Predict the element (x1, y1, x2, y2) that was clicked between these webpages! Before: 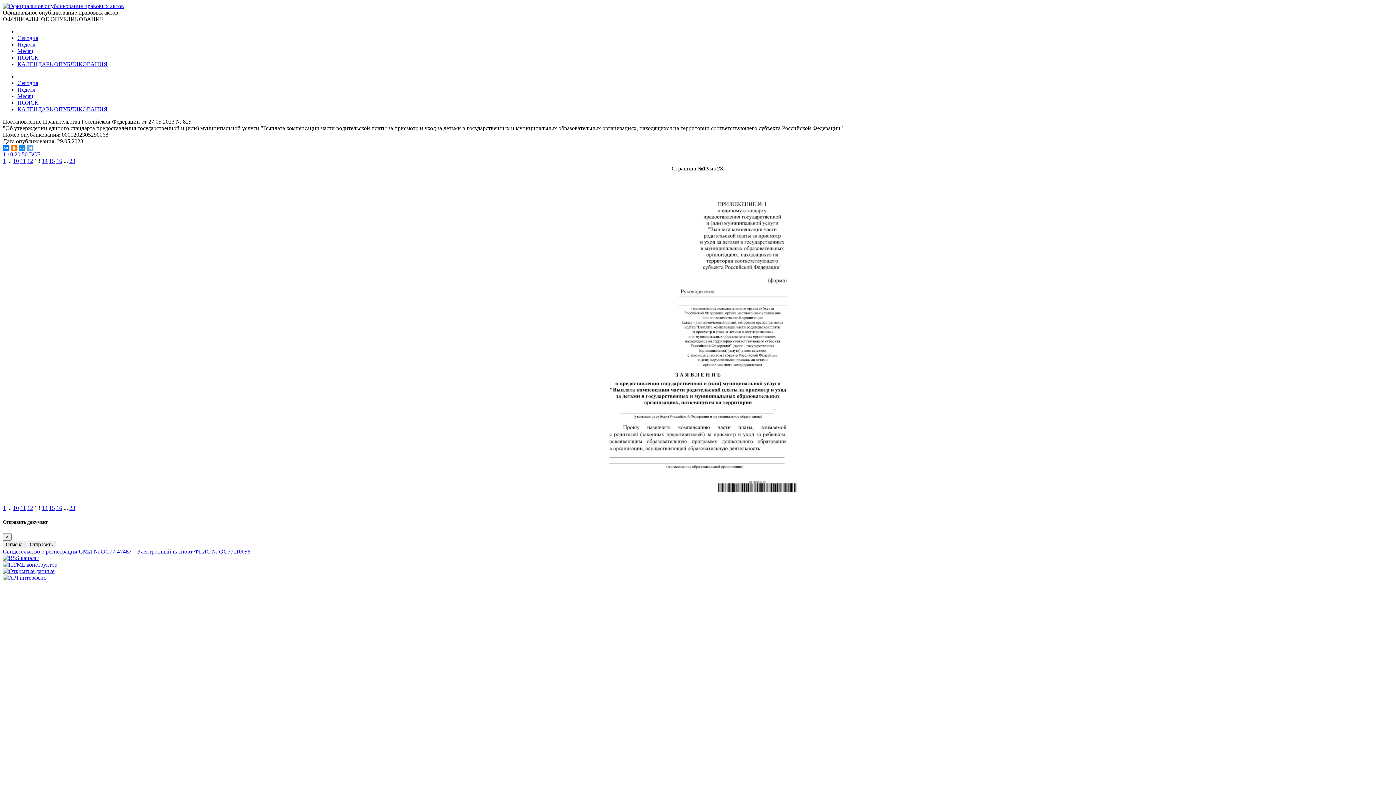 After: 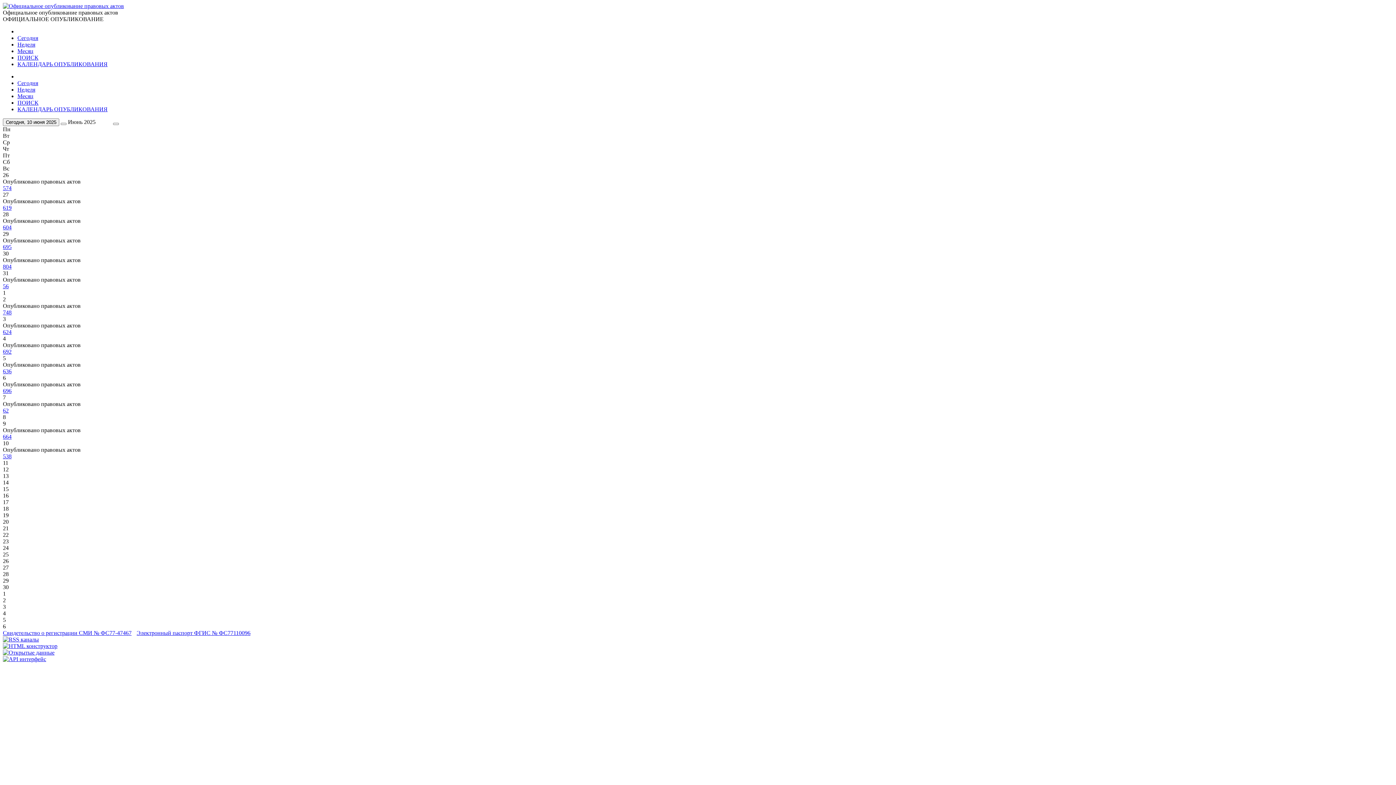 Action: label: КАЛЕНДАРЬ ОПУБЛИКОВАНИЯ bbox: (17, 106, 107, 112)